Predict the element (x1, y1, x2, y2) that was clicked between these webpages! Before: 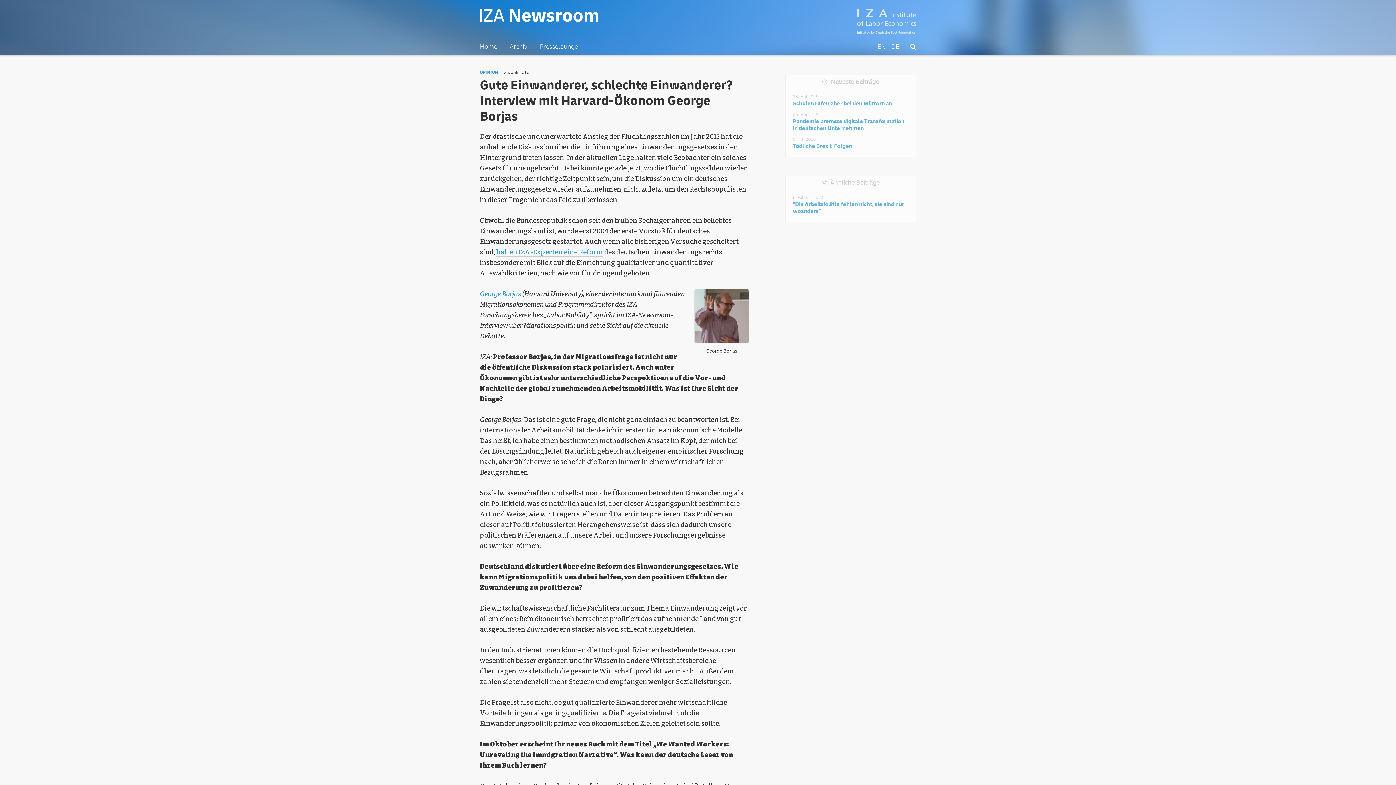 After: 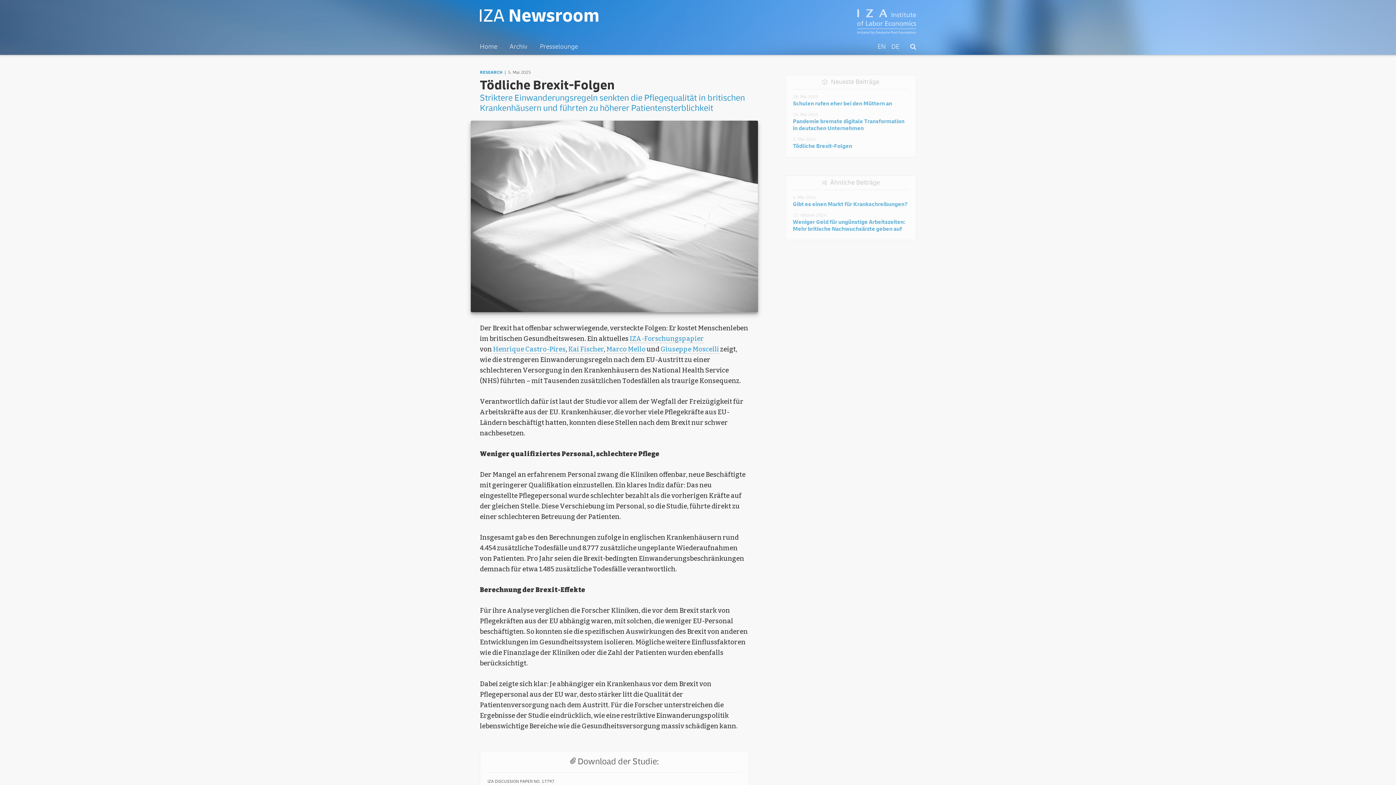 Action: bbox: (793, 142, 852, 149) label: Tödliche Brexit-Folgen